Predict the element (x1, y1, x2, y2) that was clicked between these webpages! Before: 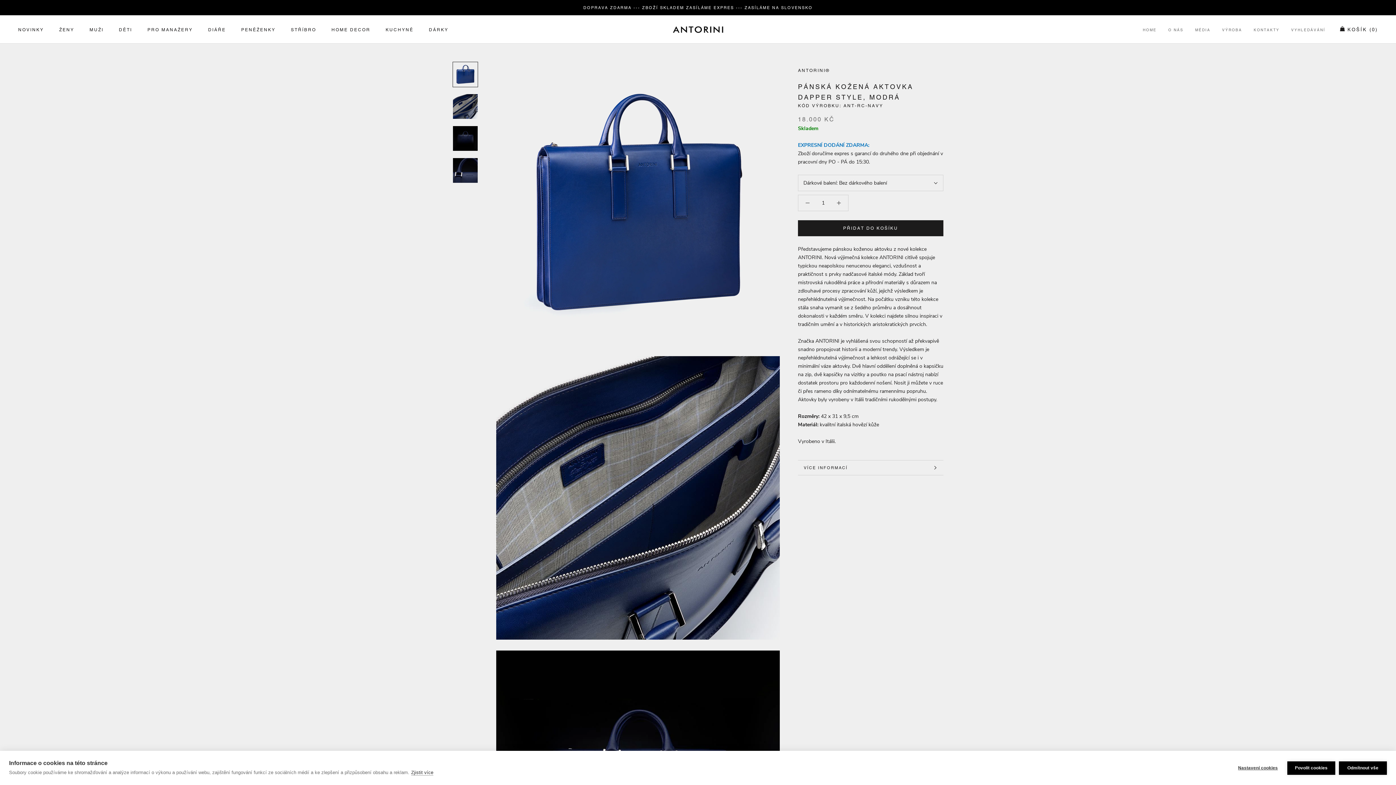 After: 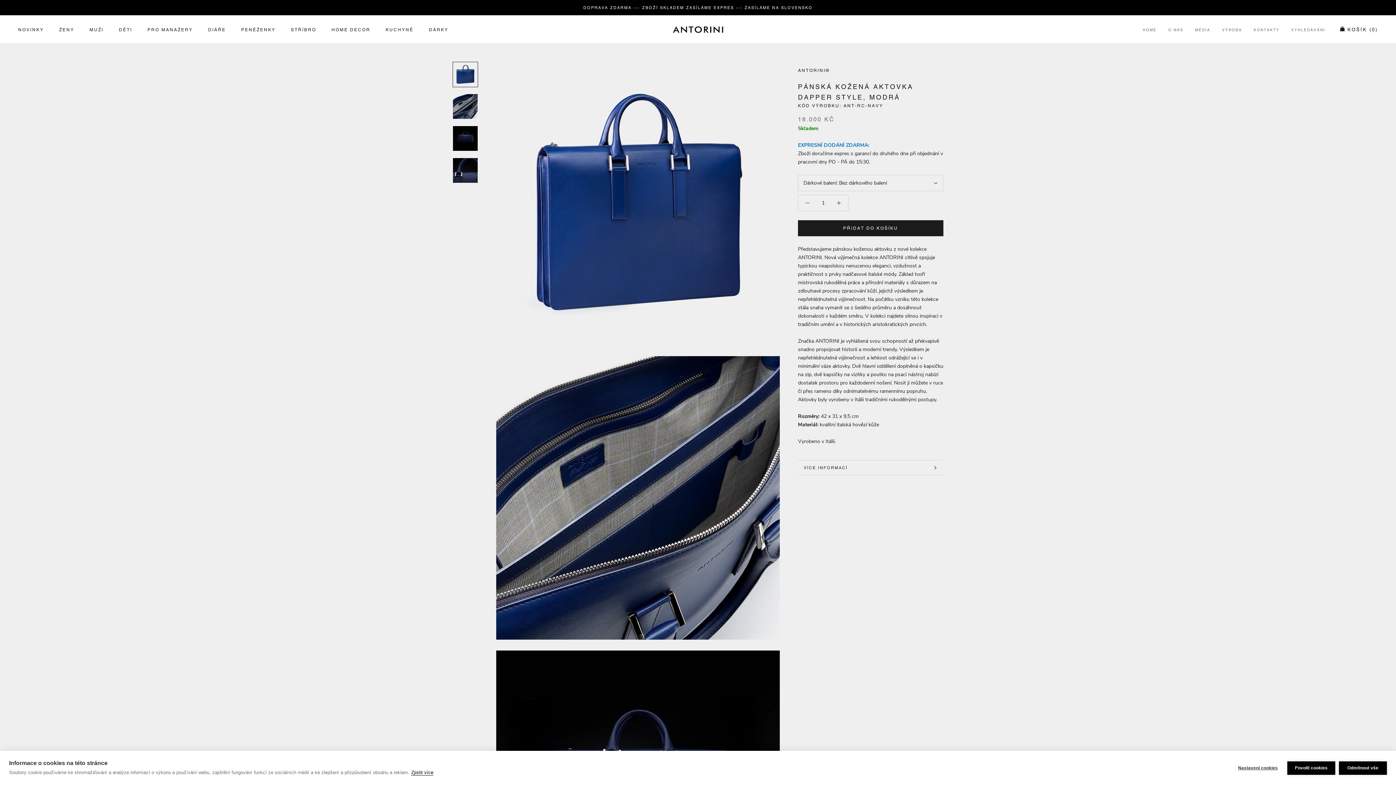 Action: bbox: (411, 770, 433, 776) label: Zjistit více